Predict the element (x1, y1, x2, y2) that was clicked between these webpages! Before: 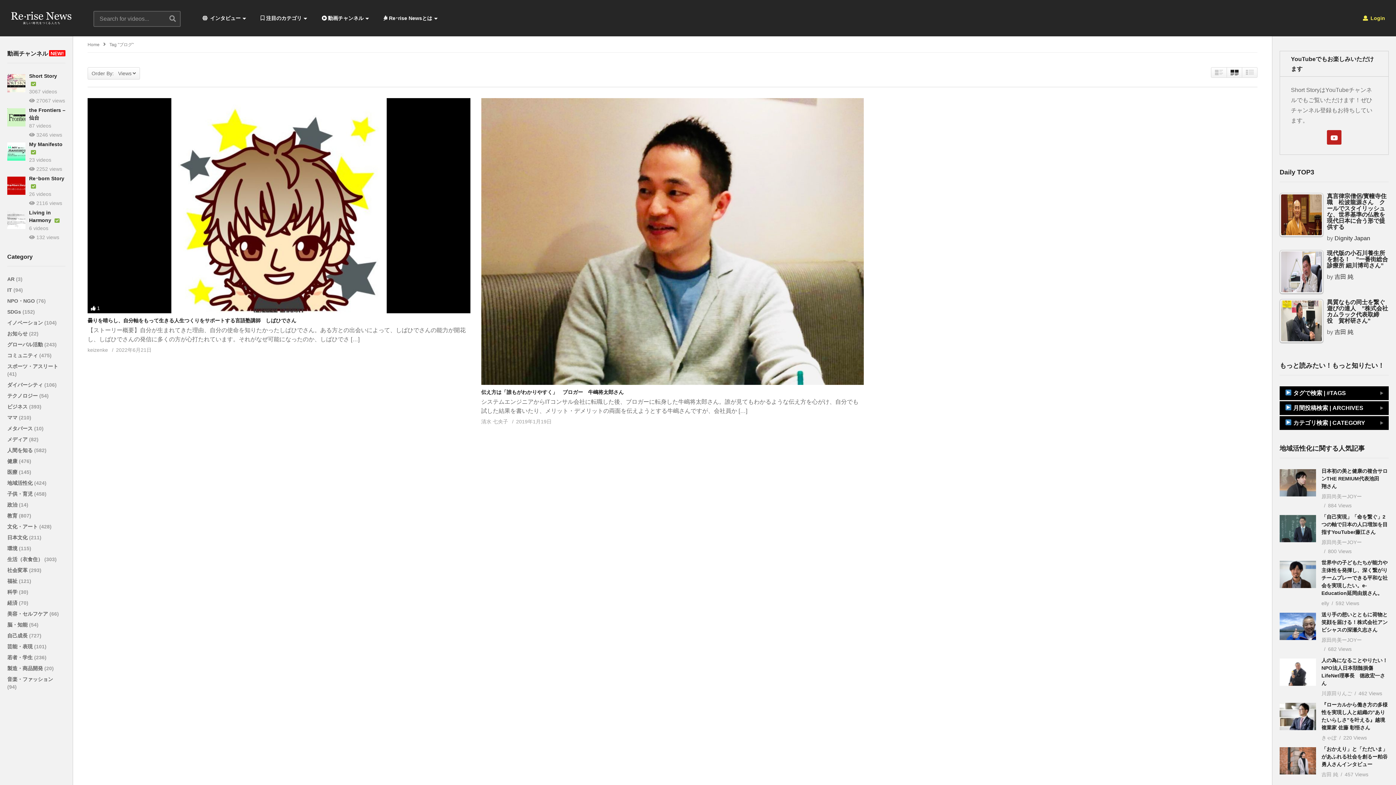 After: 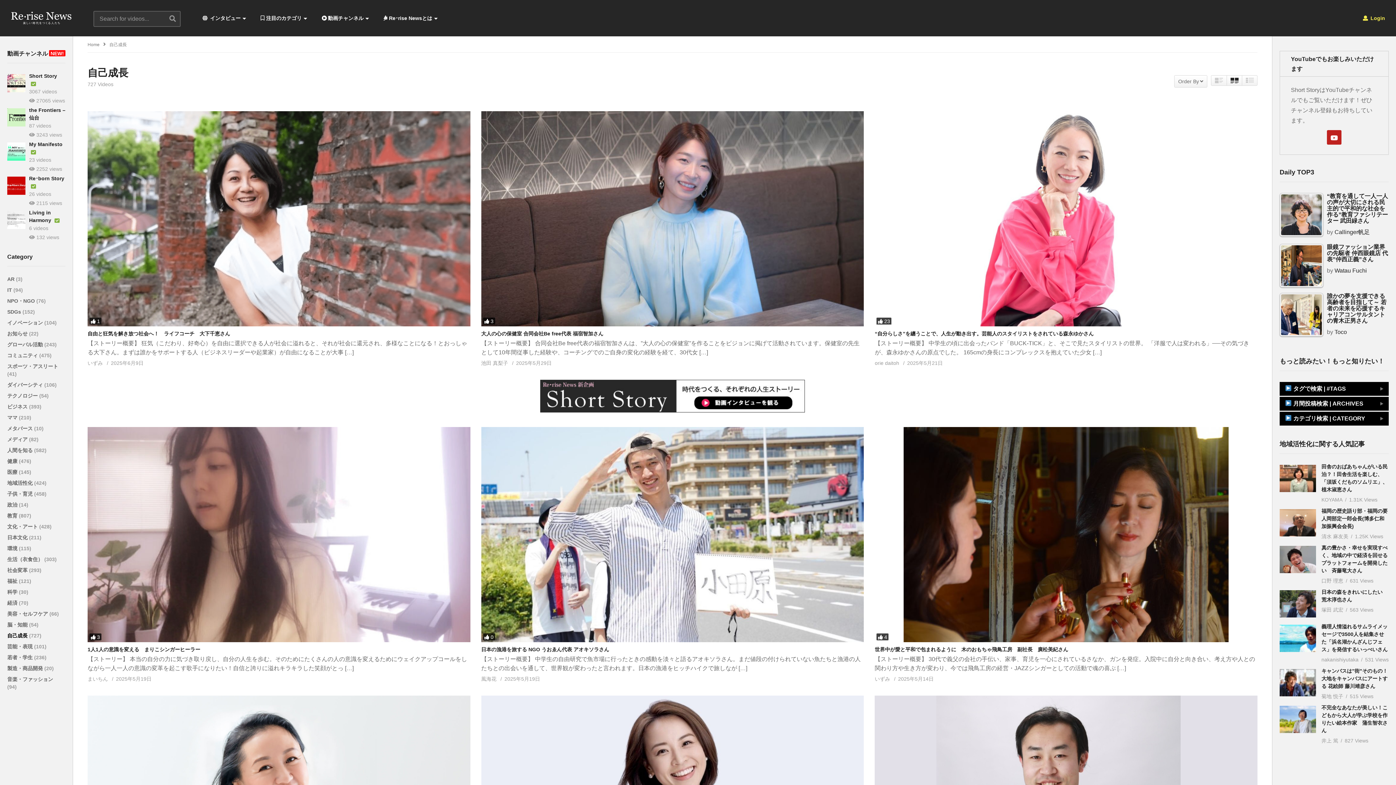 Action: bbox: (7, 632, 29, 638) label: 自己成長 